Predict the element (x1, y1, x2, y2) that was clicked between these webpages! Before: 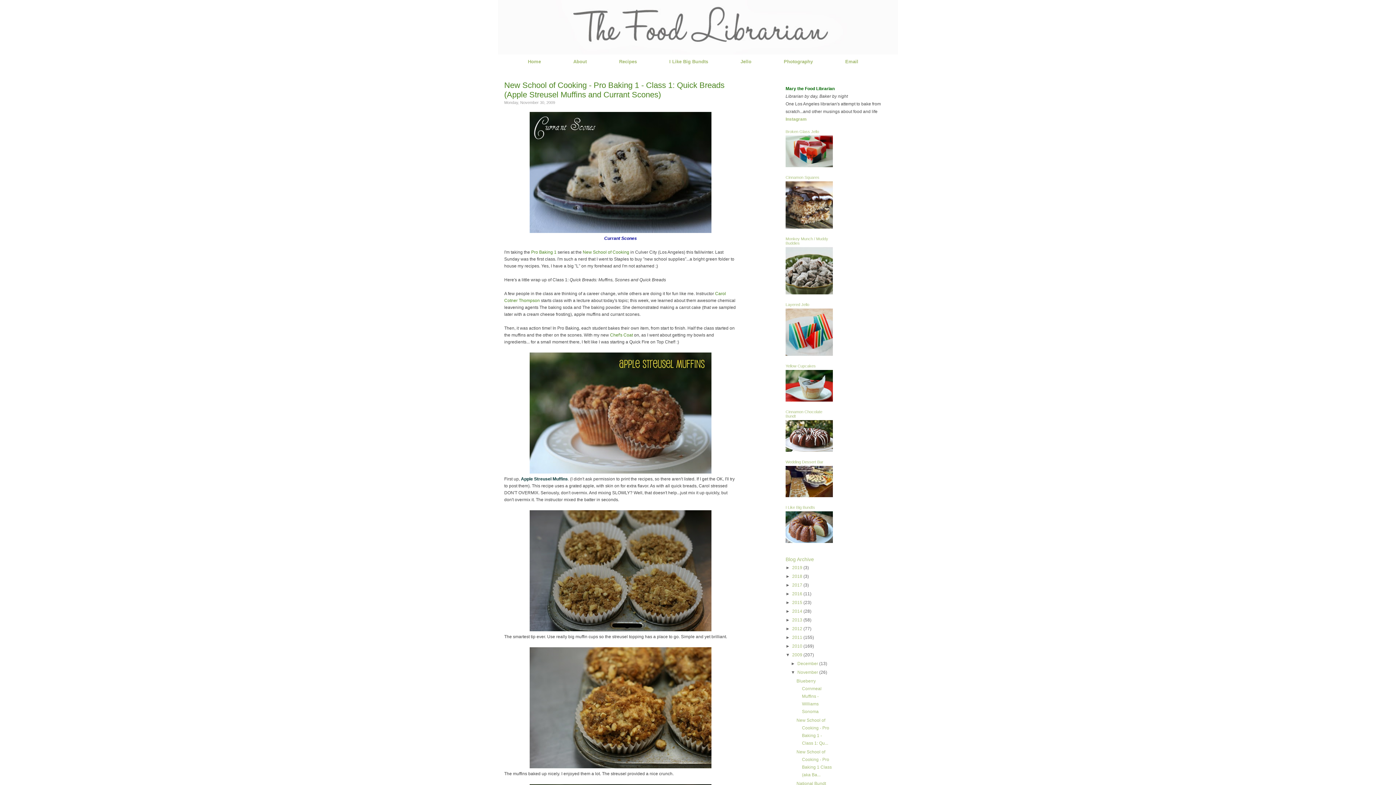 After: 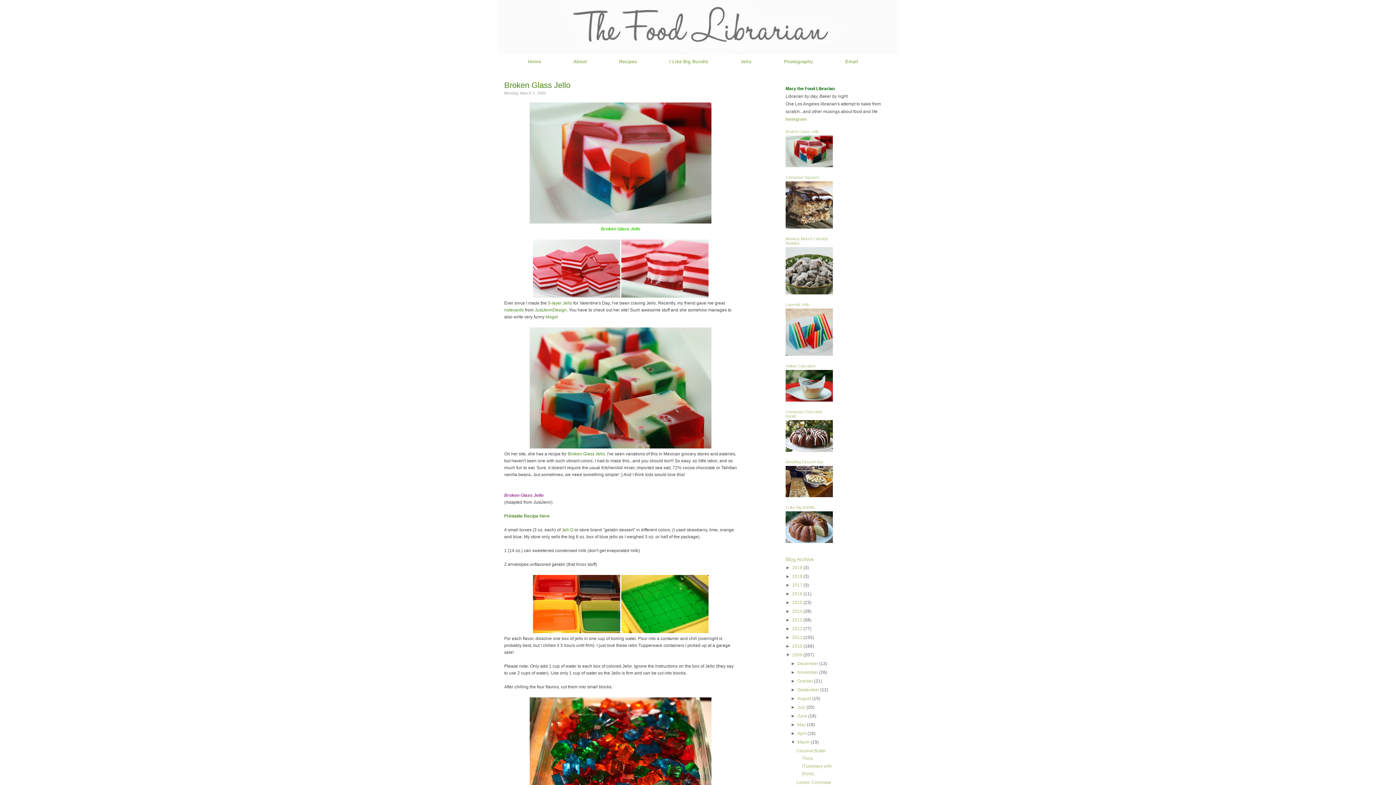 Action: bbox: (785, 163, 833, 168)